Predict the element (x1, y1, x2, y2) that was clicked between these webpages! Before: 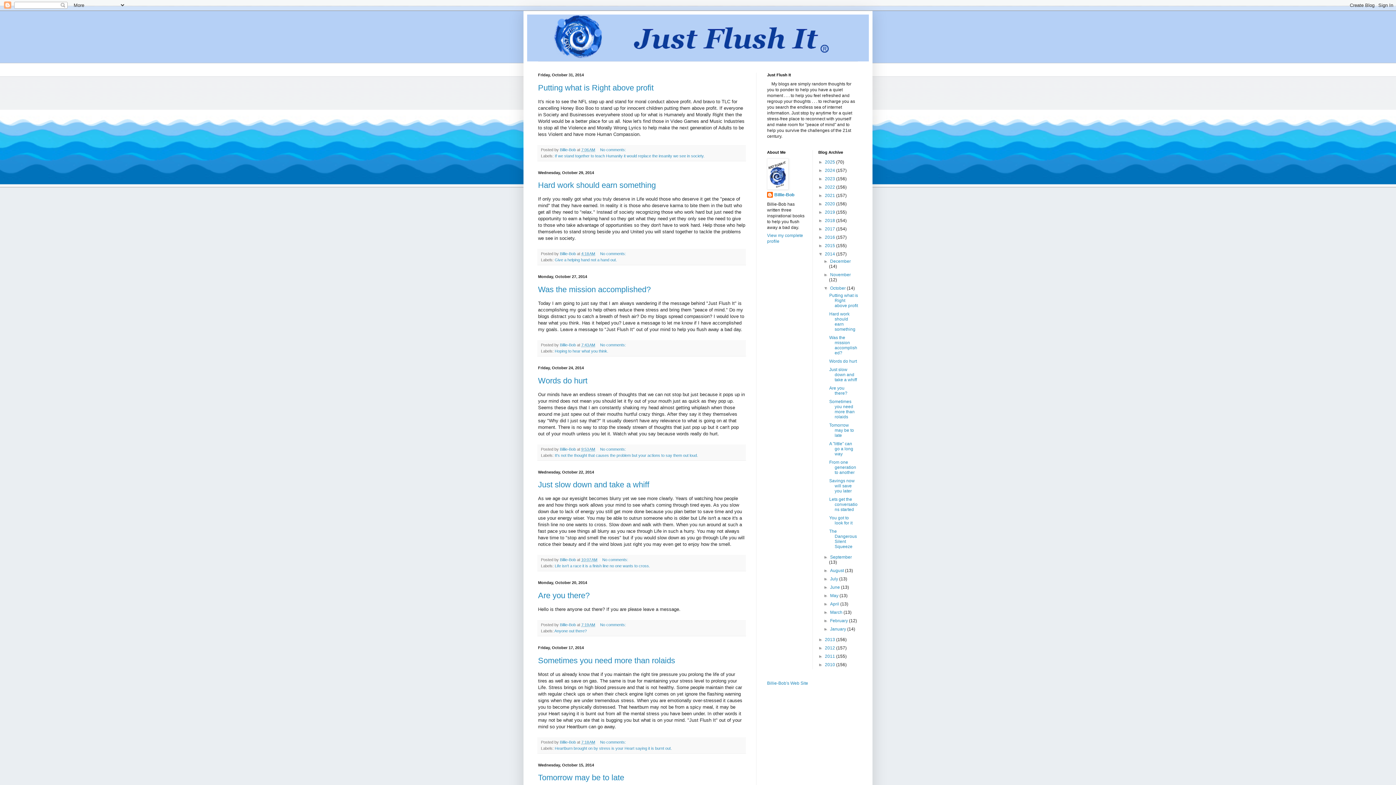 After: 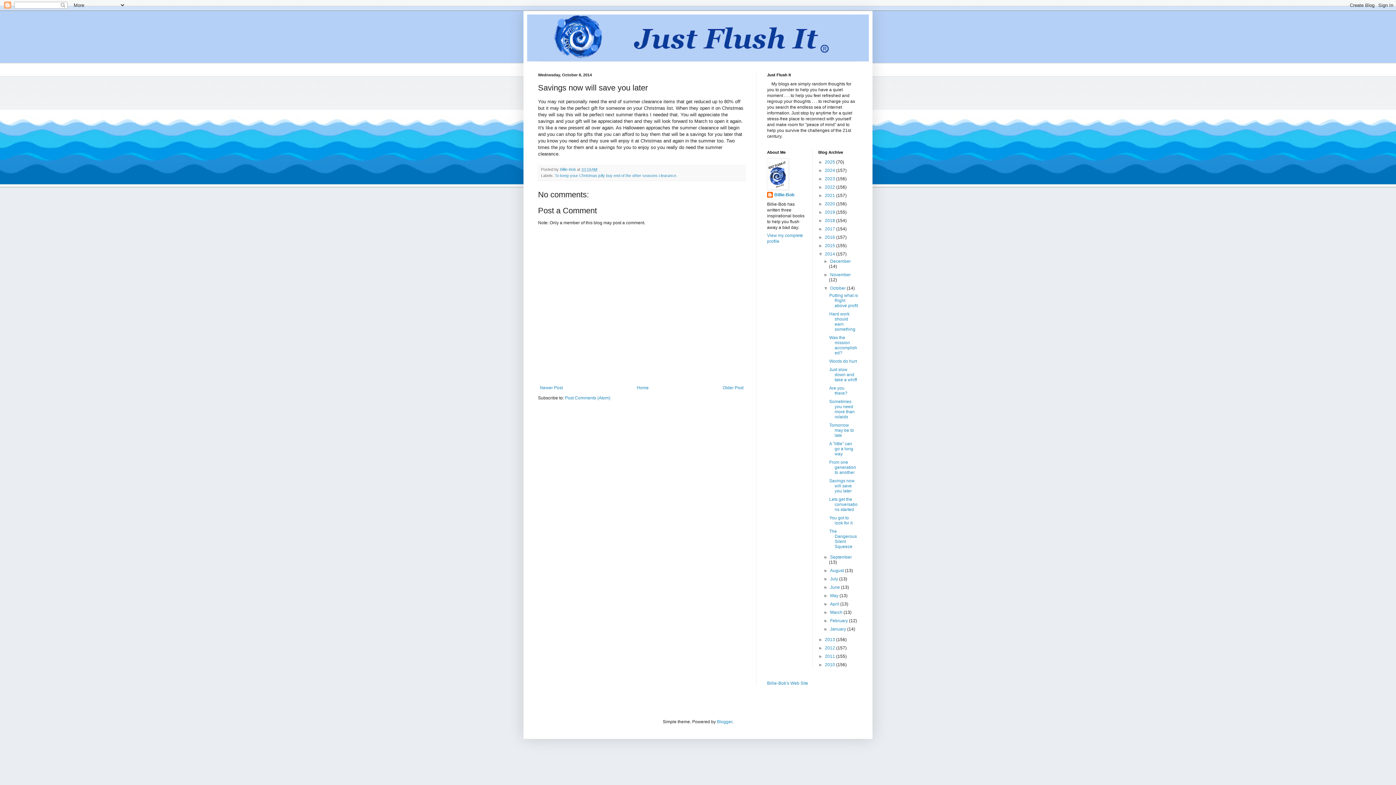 Action: label: Savings now will save you later bbox: (829, 478, 854, 493)